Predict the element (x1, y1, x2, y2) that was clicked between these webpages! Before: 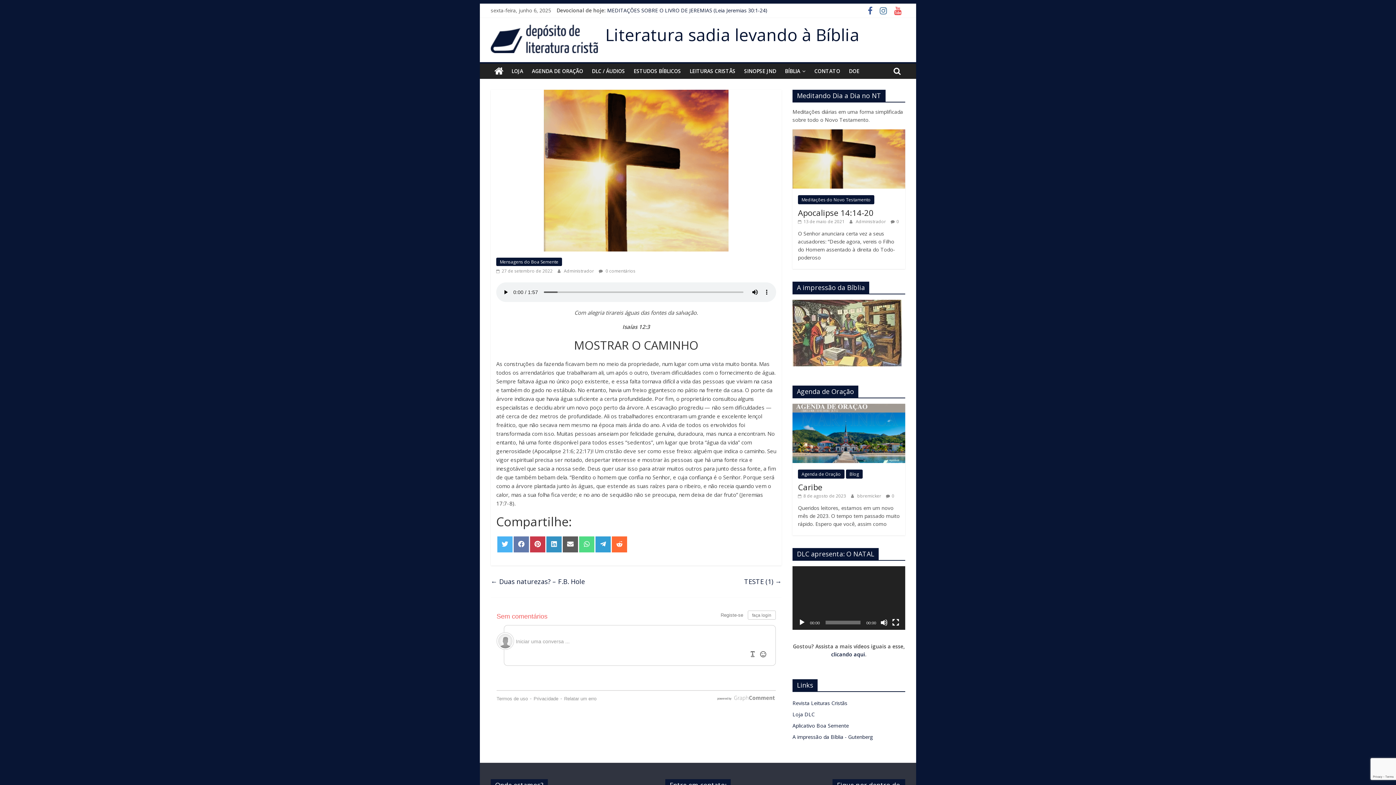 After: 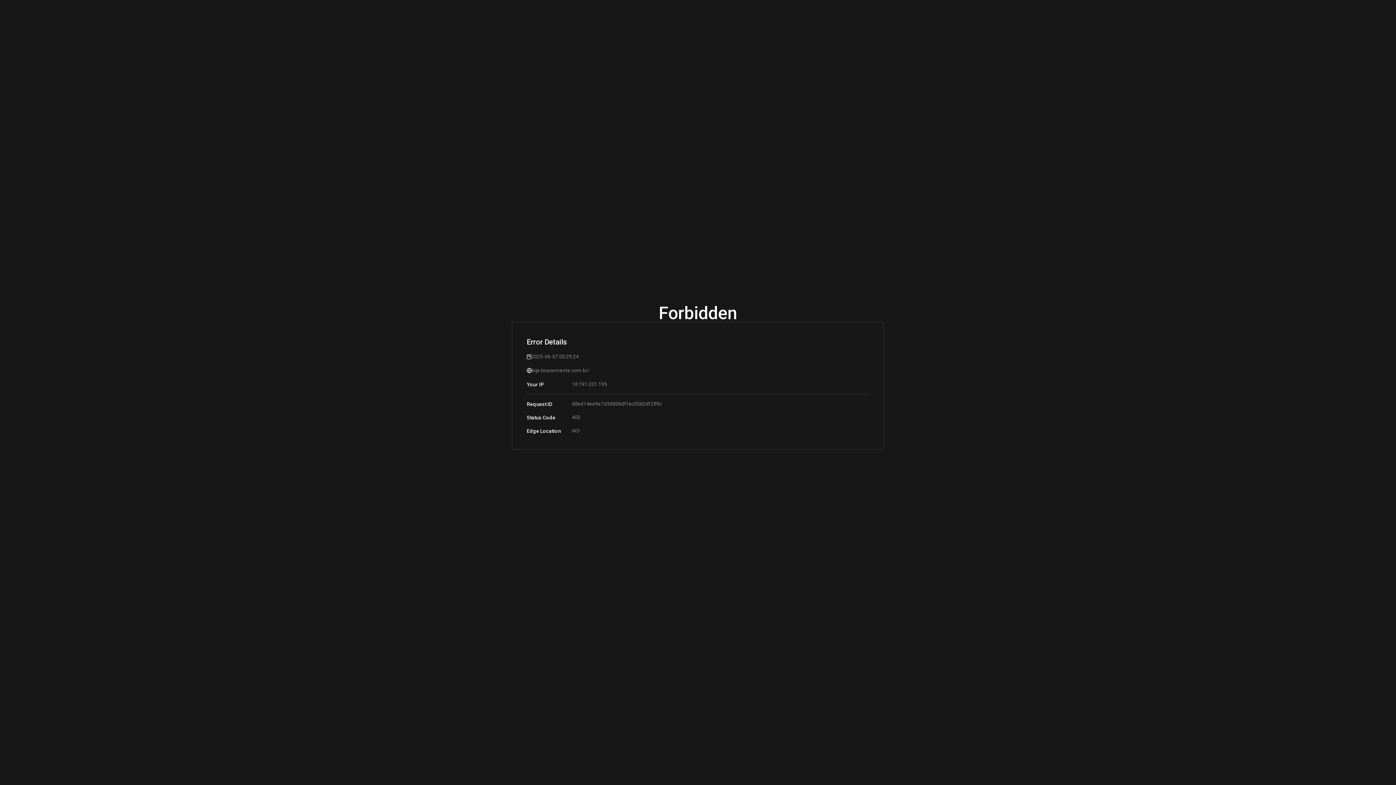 Action: label: Loja DLC bbox: (792, 711, 814, 718)